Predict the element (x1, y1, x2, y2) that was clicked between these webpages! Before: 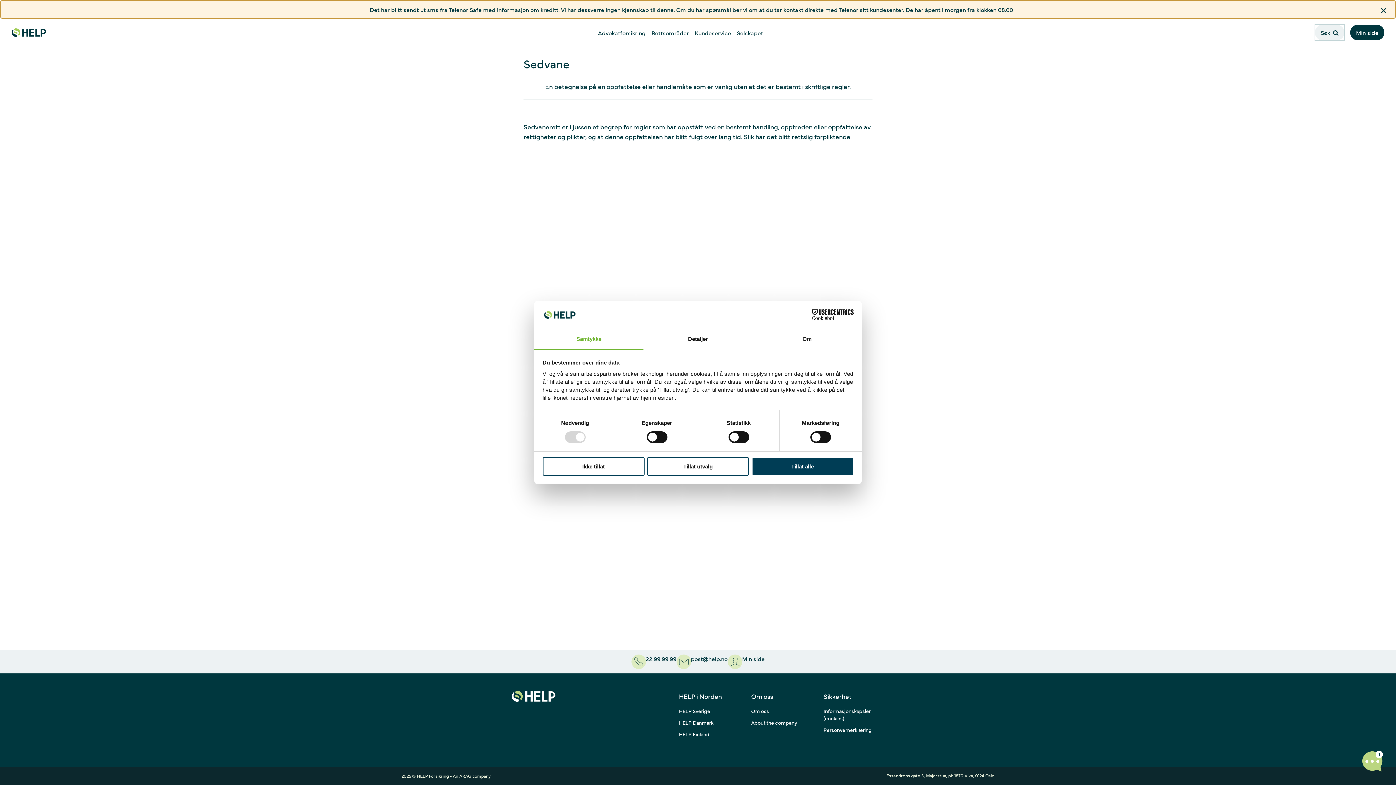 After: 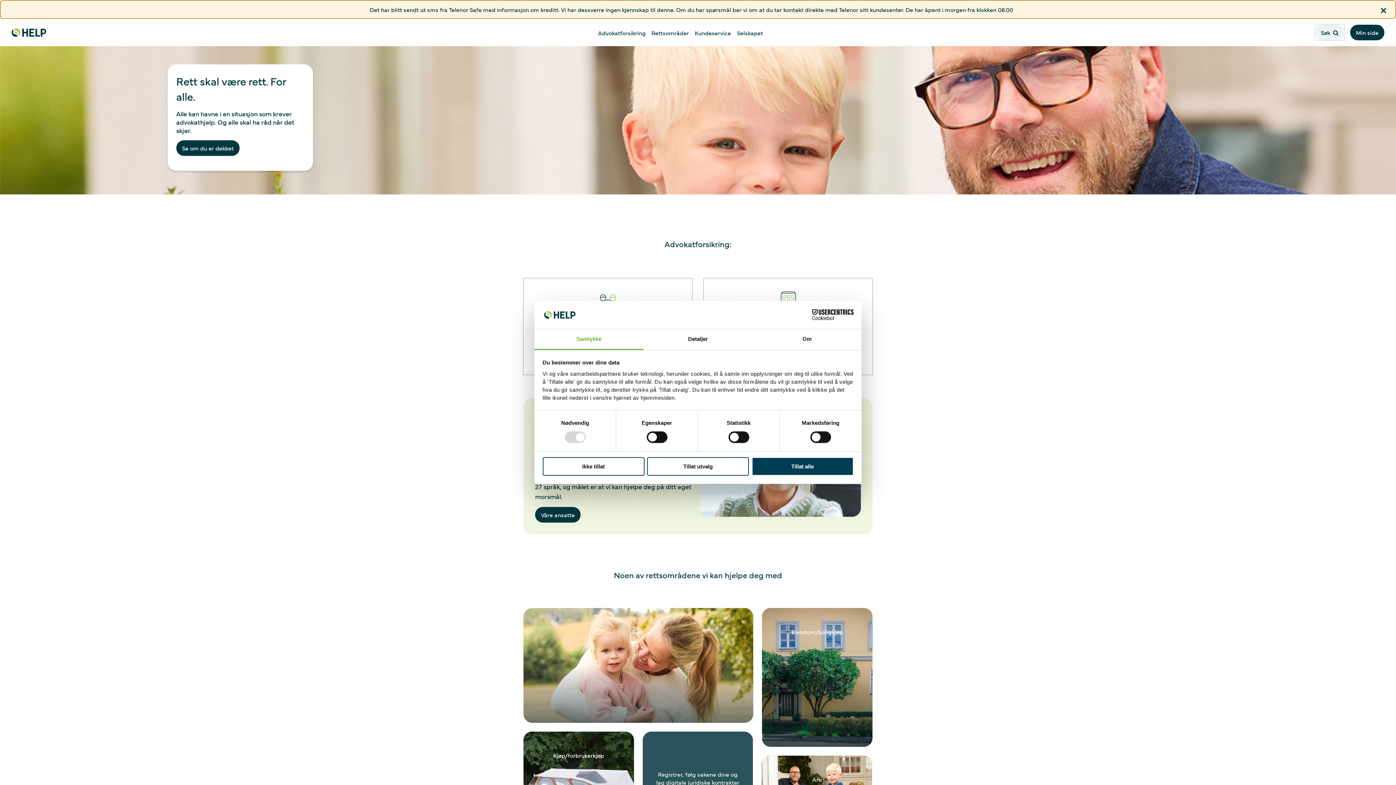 Action: bbox: (11, 28, 46, 36)